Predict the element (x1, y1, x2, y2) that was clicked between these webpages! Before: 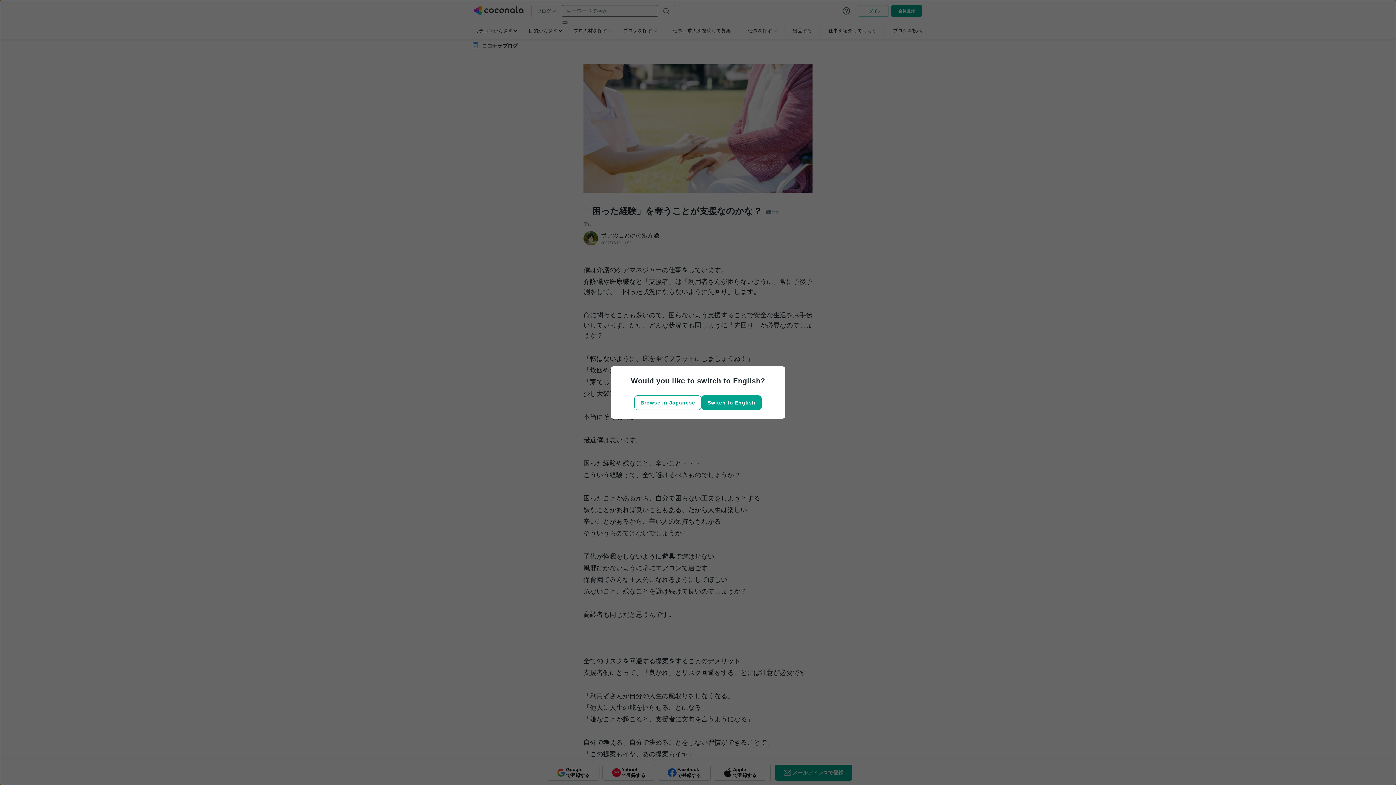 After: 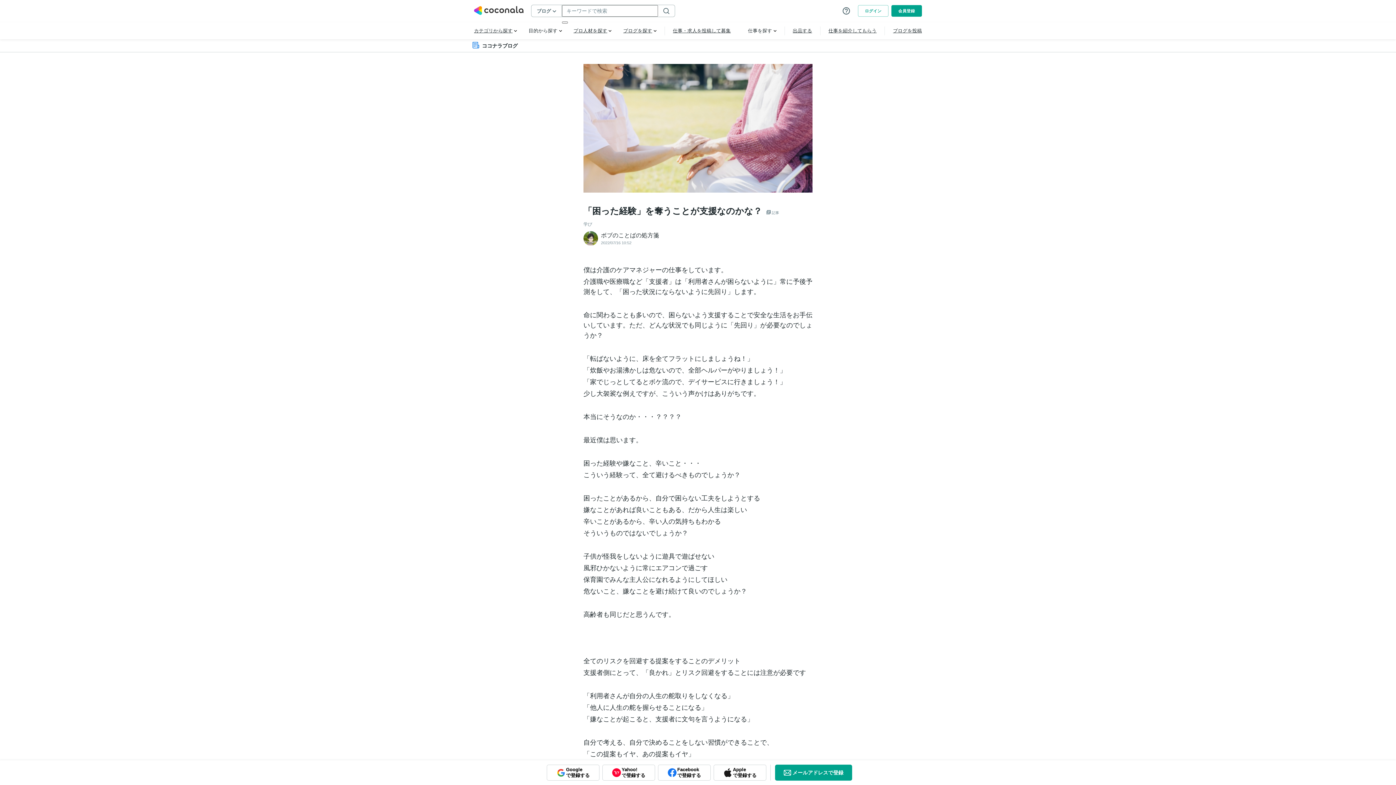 Action: label: Browse in Japanese bbox: (634, 395, 701, 410)